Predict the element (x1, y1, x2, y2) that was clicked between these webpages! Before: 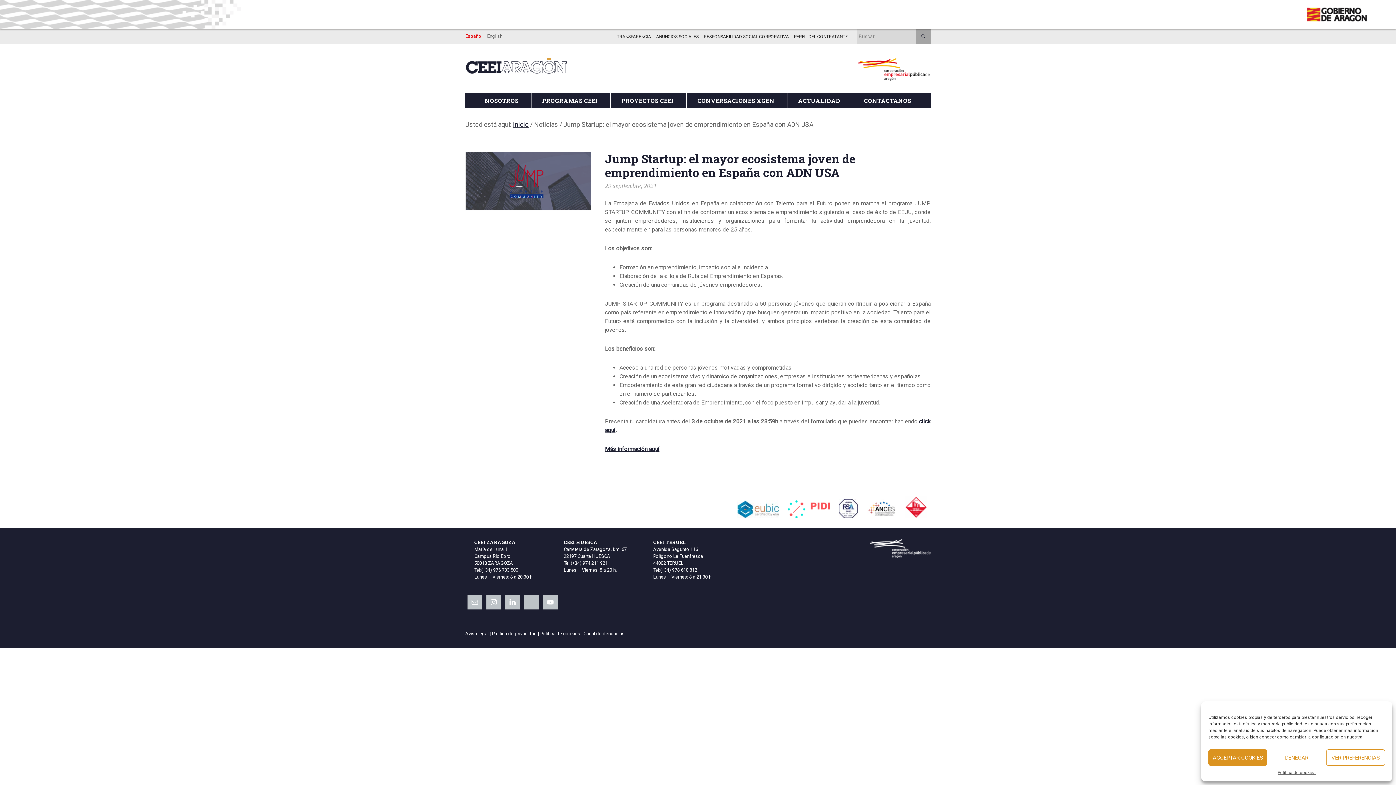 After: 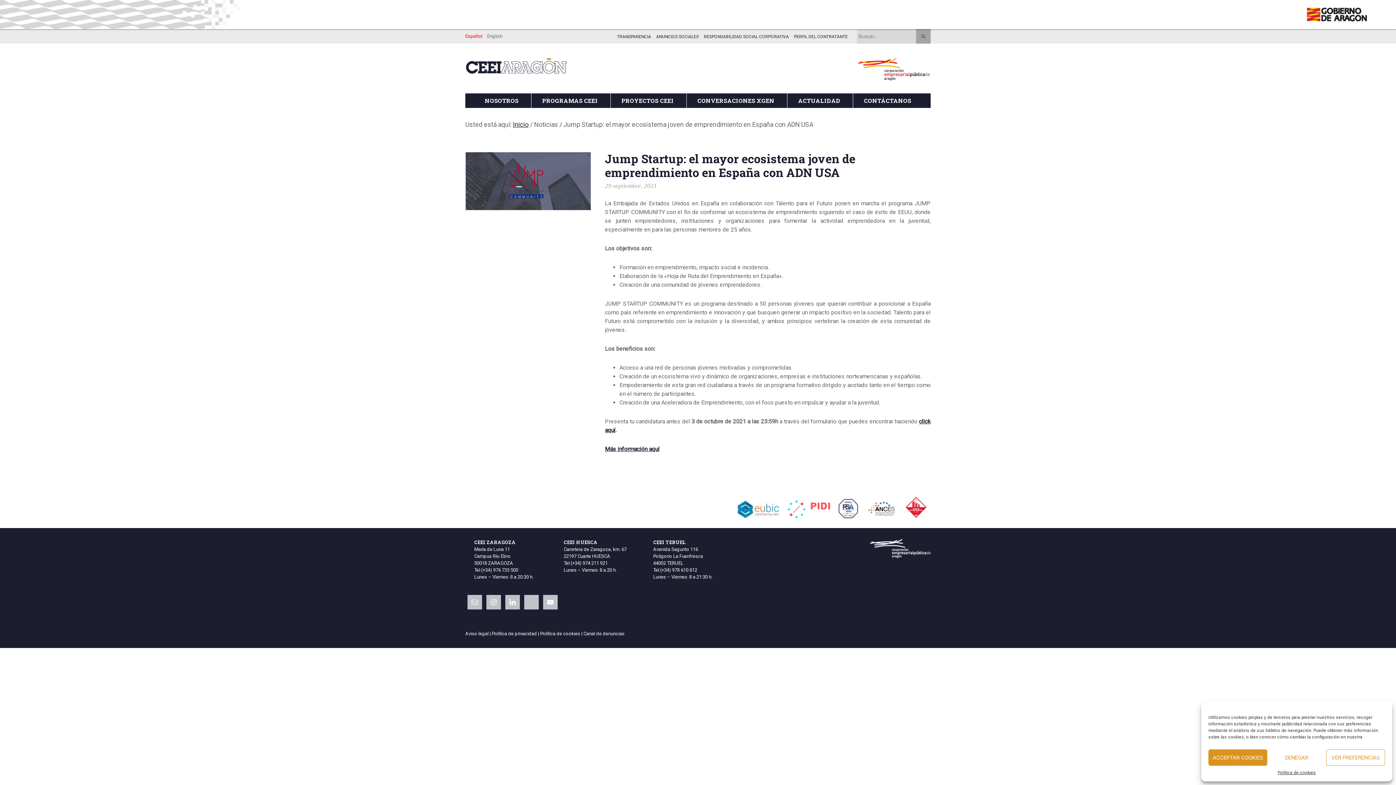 Action: bbox: (733, 513, 782, 520)